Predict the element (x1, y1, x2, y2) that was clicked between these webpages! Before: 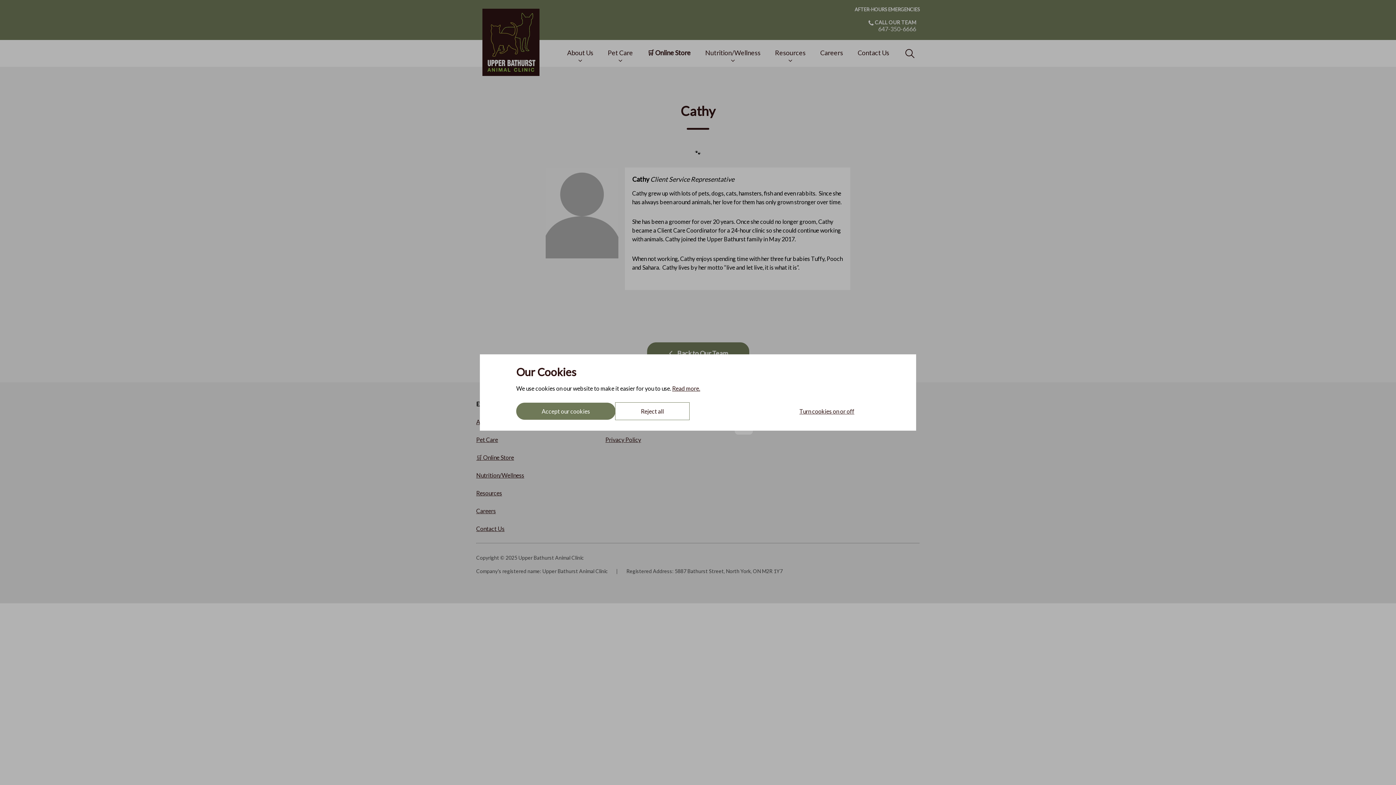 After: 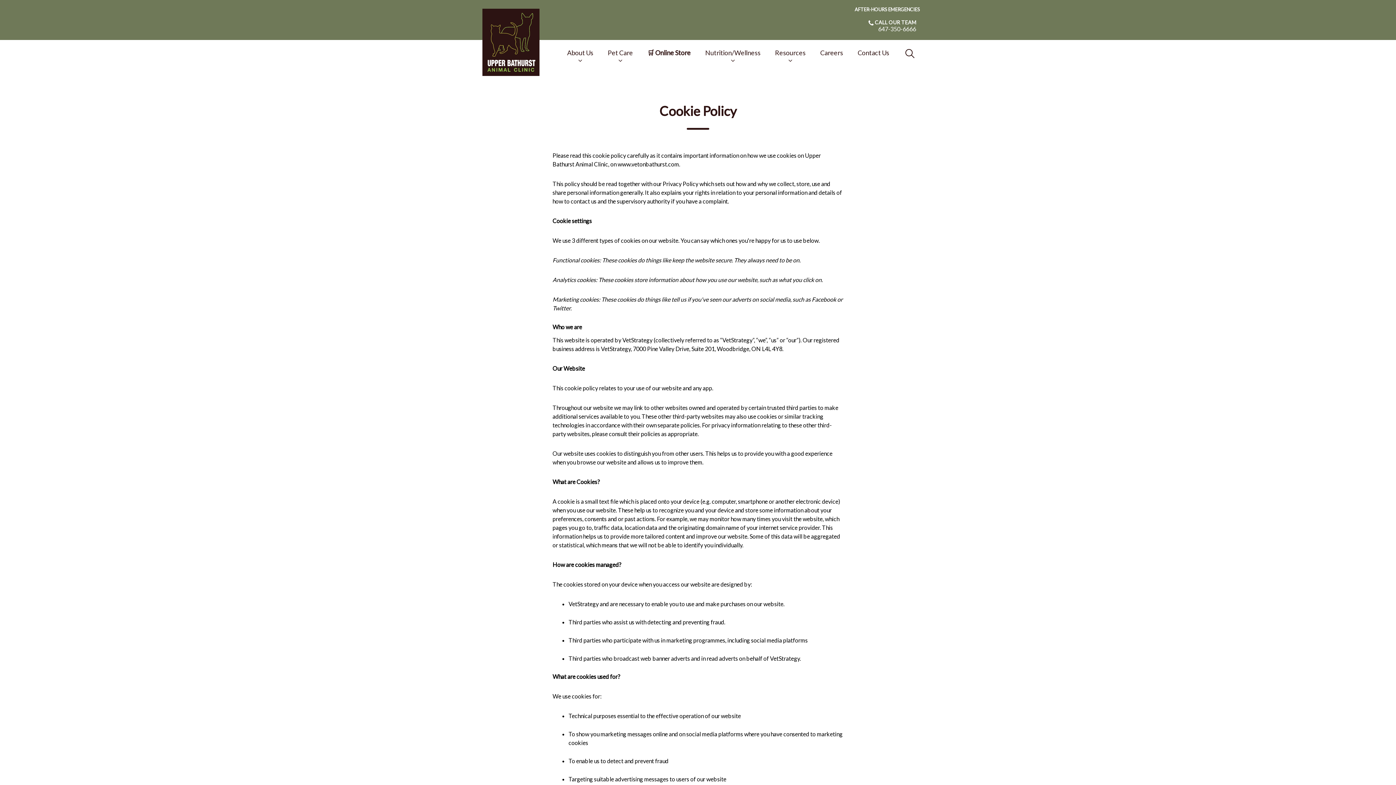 Action: label: Read more. bbox: (672, 385, 700, 392)